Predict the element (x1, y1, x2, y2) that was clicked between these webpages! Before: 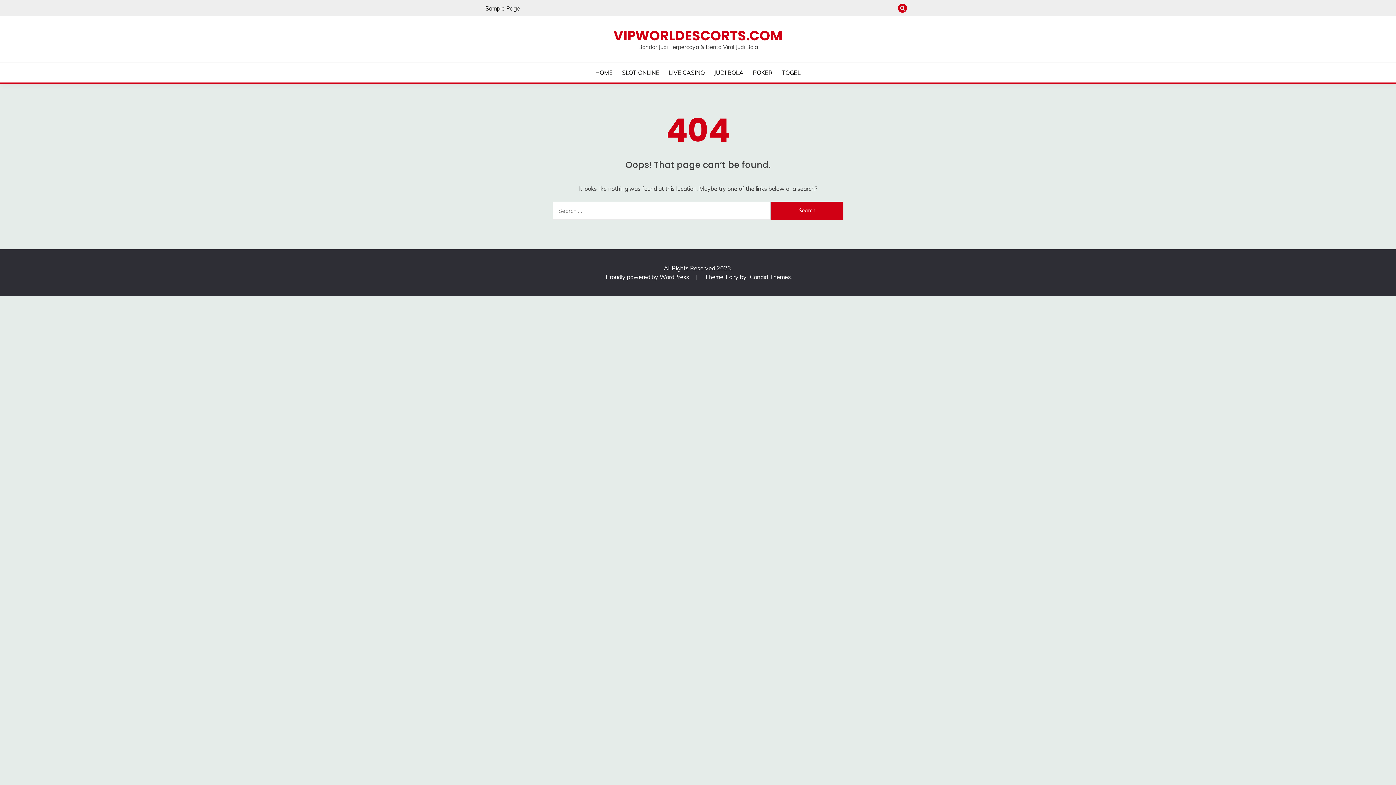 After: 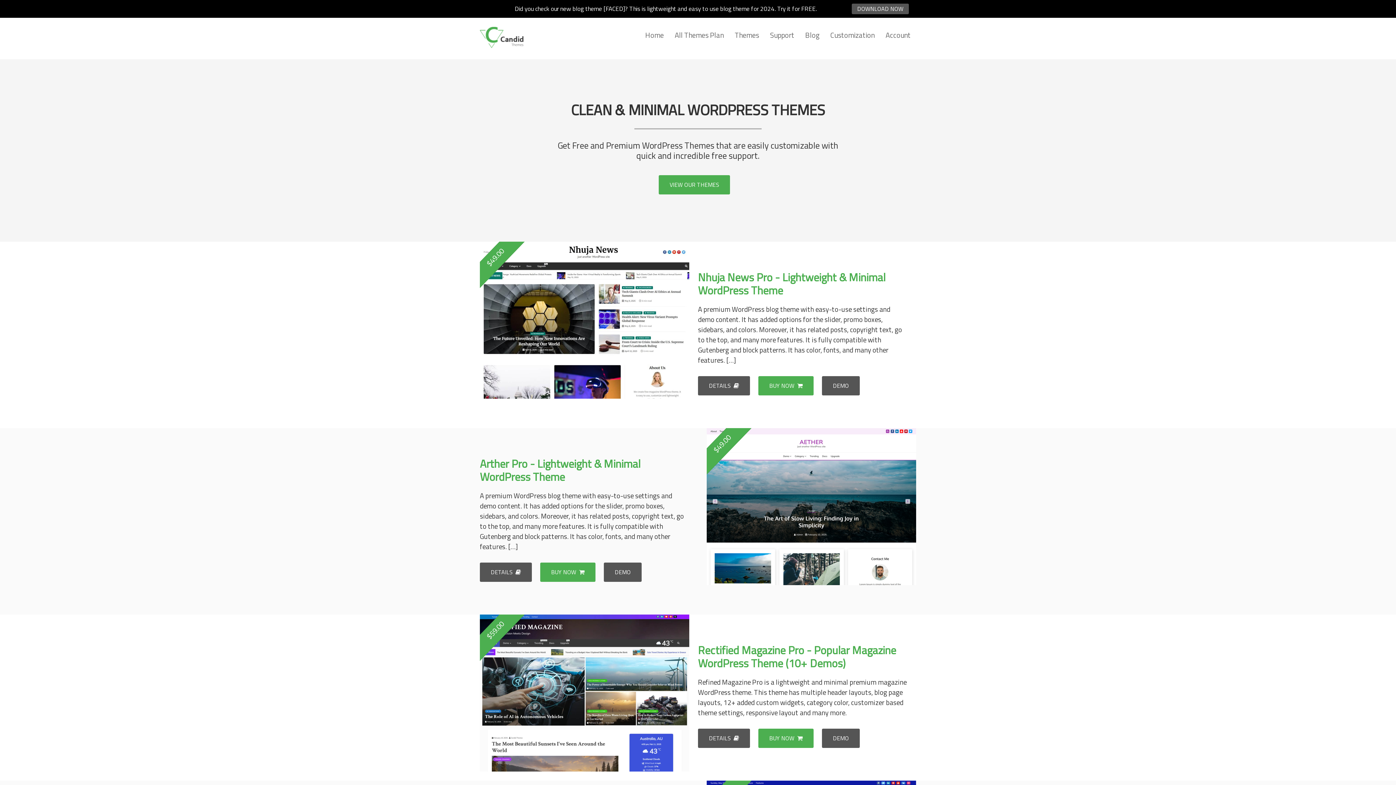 Action: bbox: (750, 273, 791, 280) label: Candid Themes